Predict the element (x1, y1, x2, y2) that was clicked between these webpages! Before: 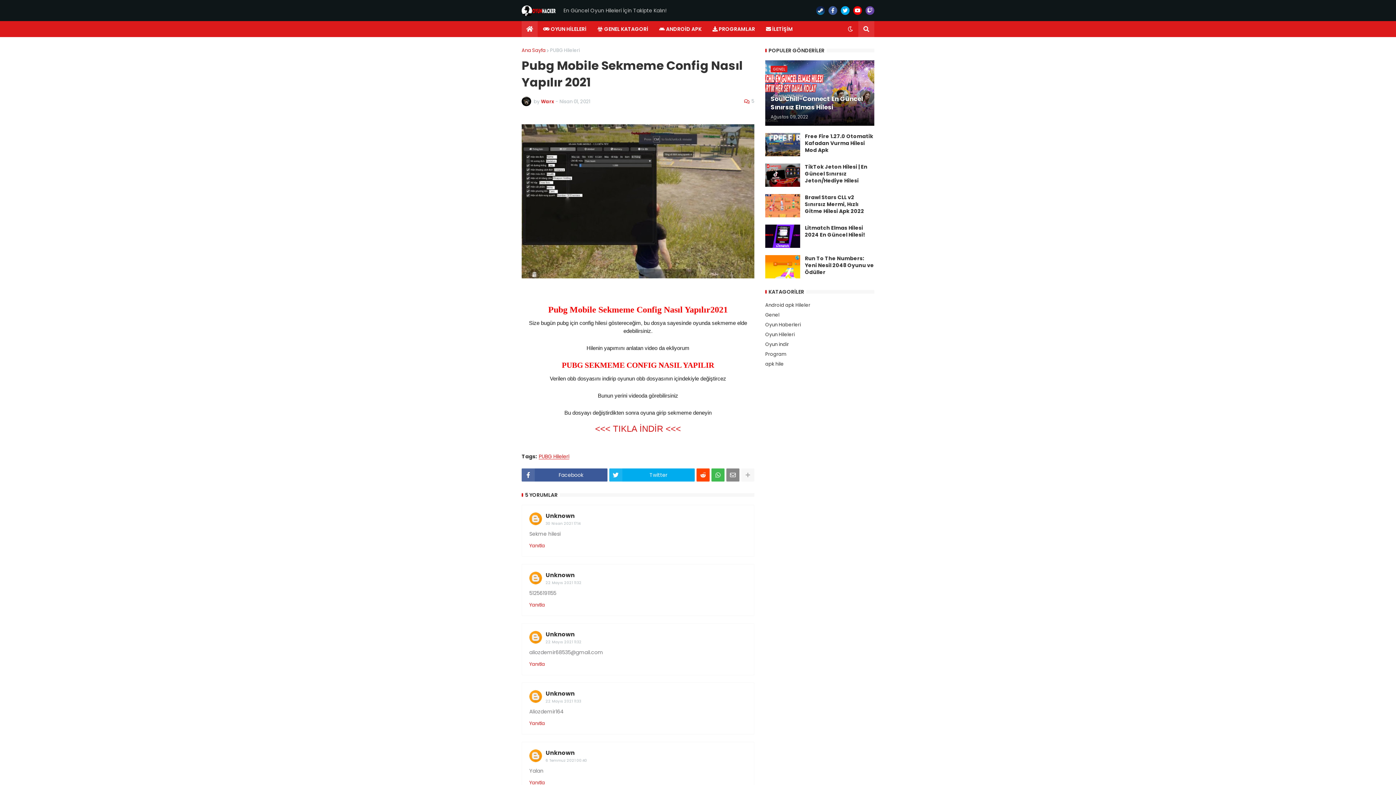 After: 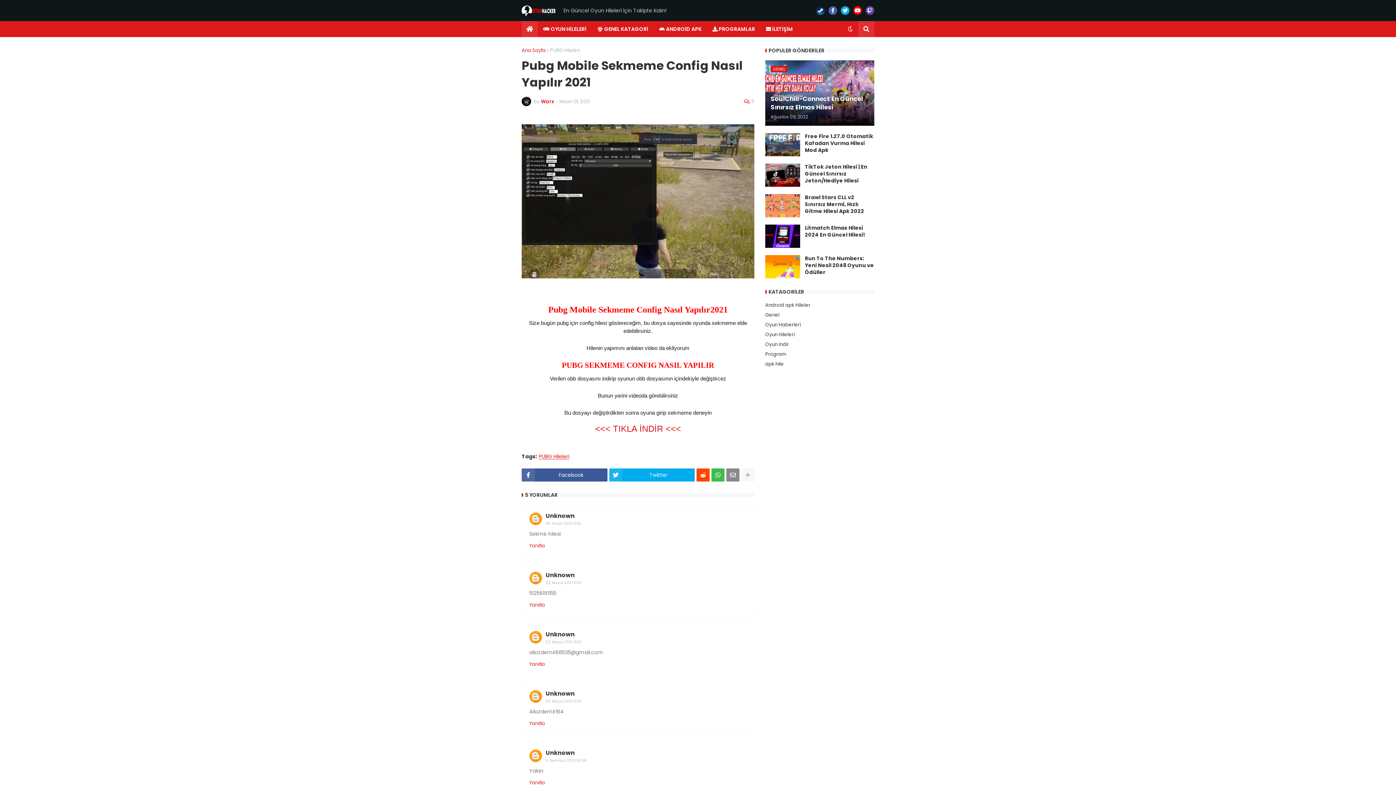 Action: bbox: (828, 6, 837, 14)